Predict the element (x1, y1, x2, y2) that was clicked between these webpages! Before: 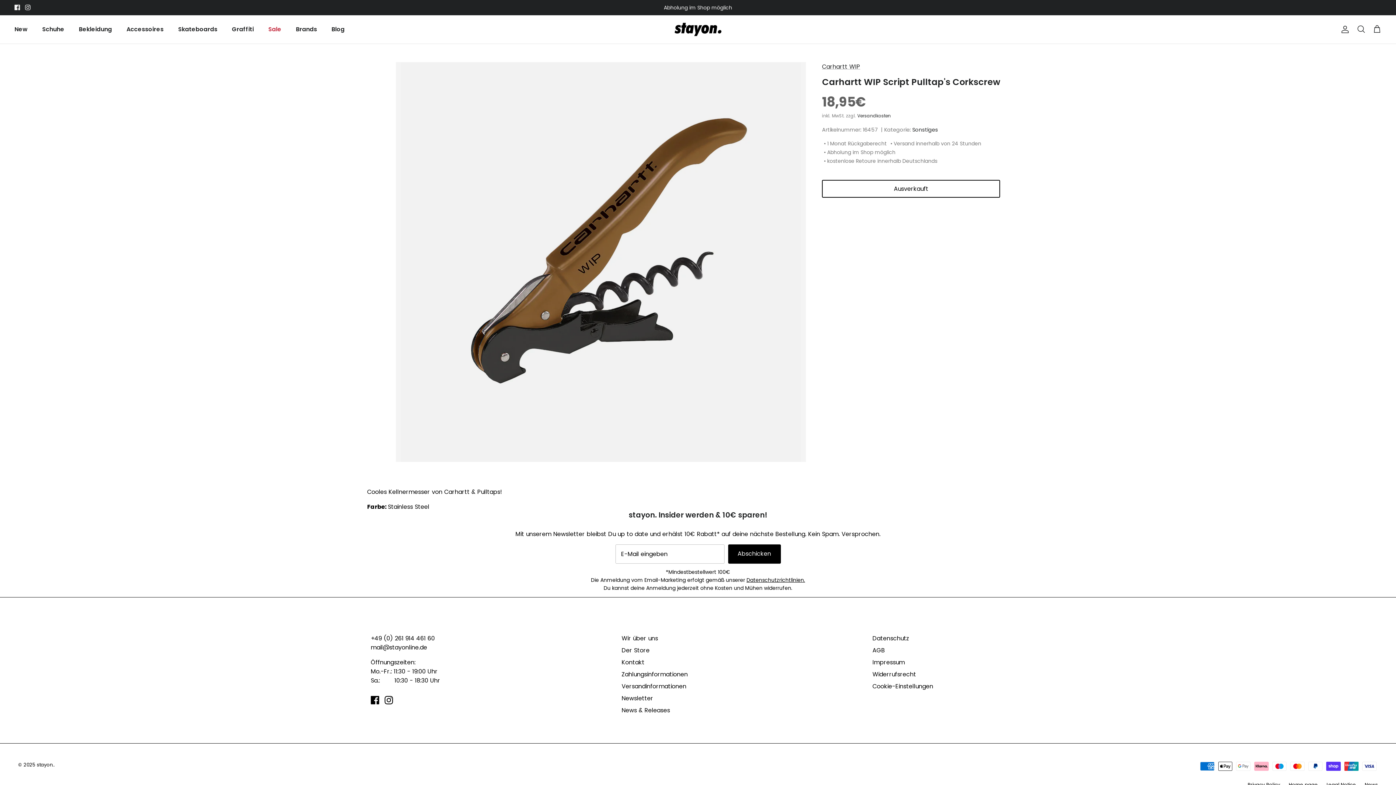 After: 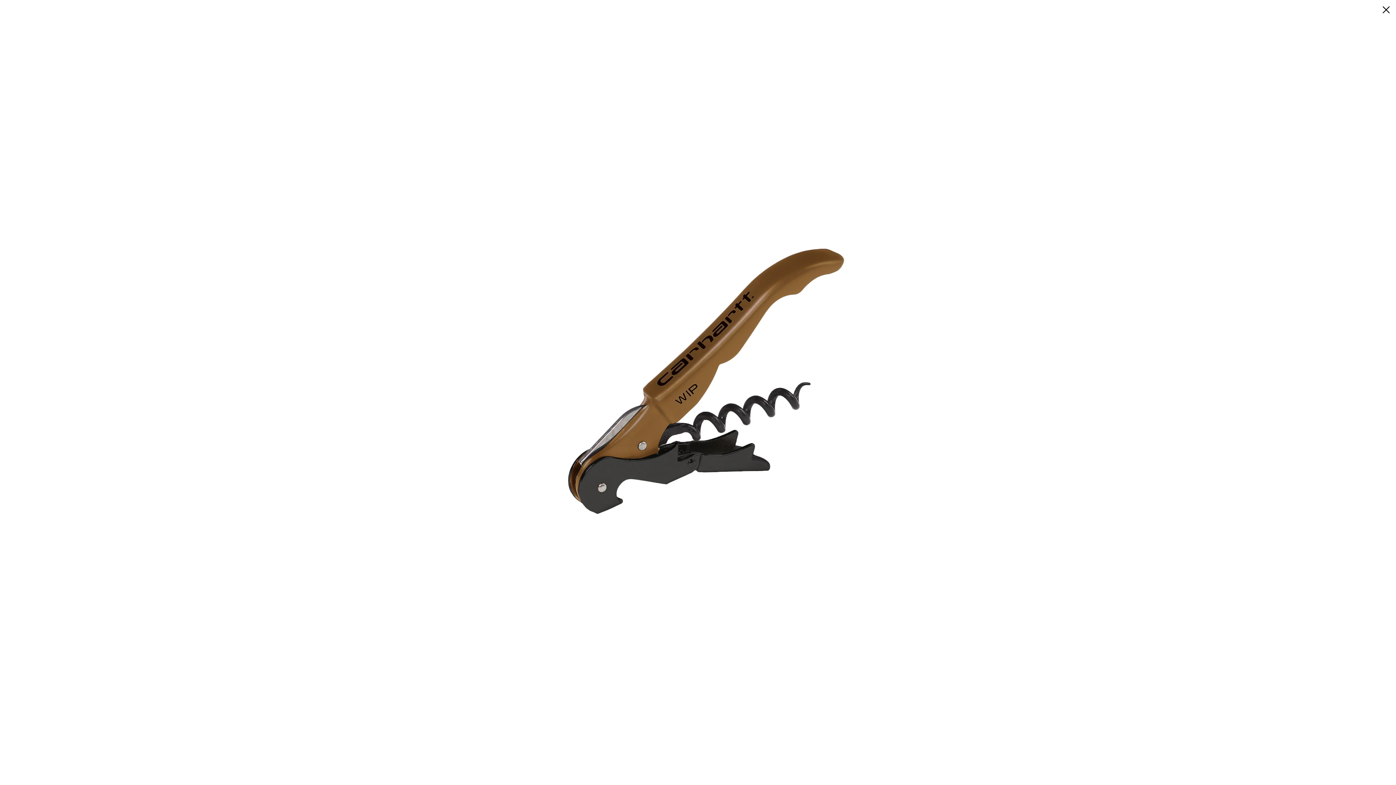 Action: bbox: (395, 62, 806, 462)